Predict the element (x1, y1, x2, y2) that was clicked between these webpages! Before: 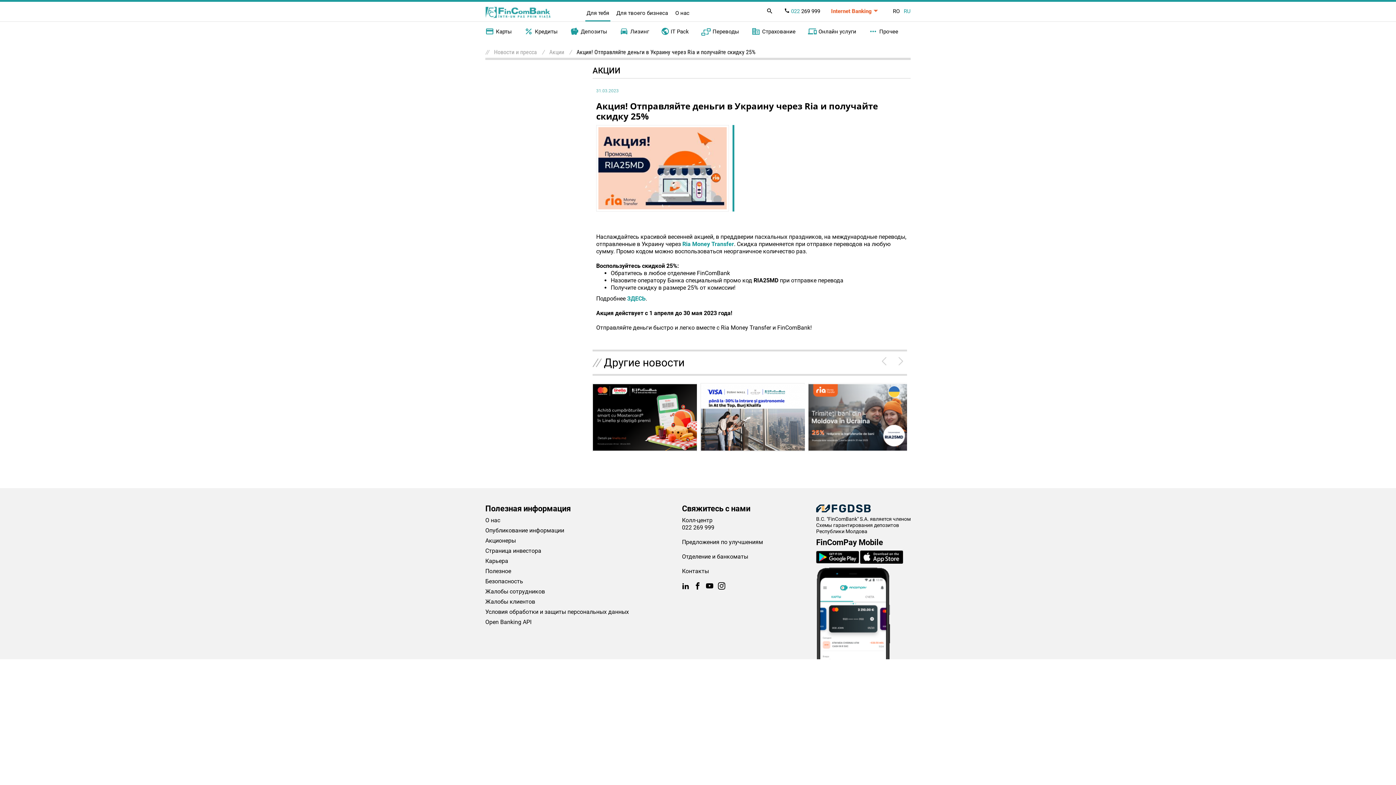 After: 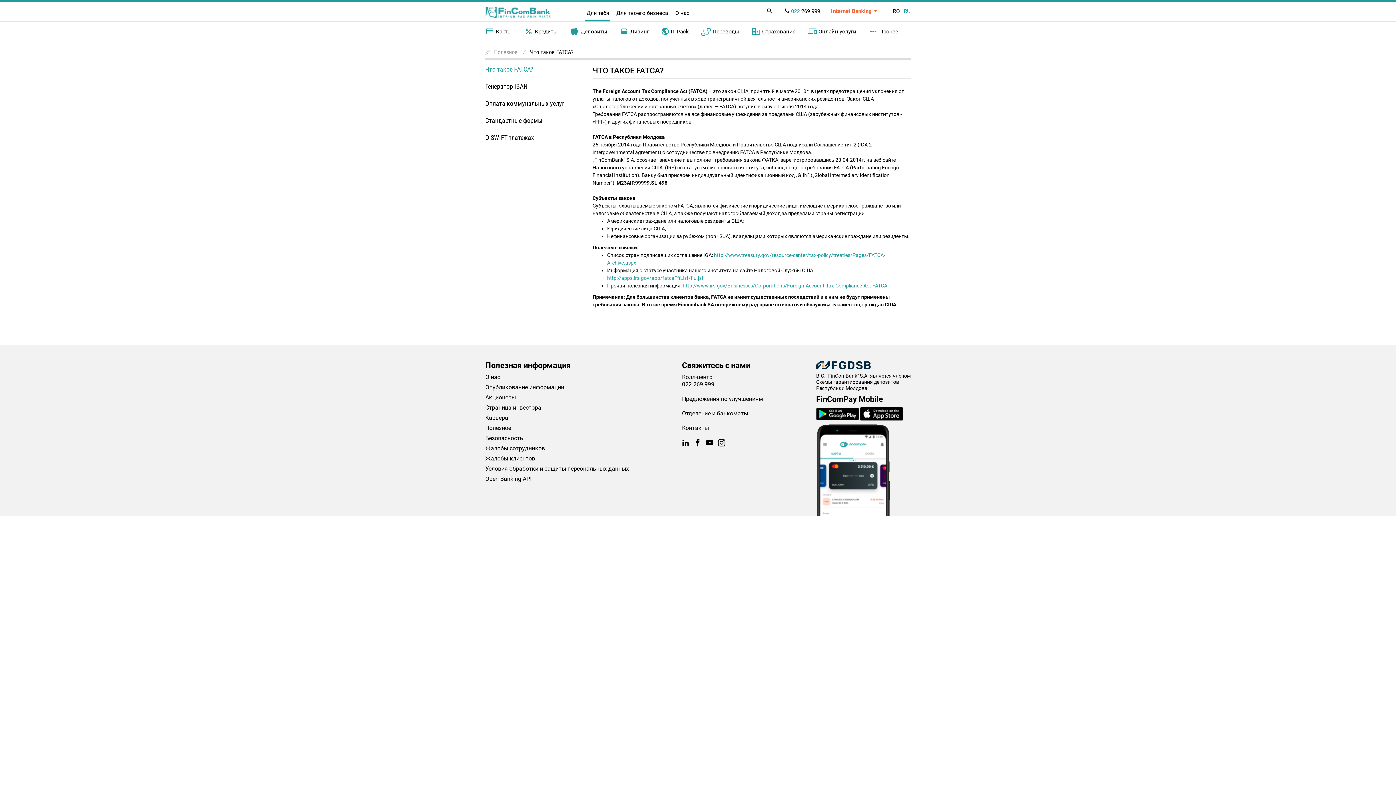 Action: bbox: (485, 568, 511, 574) label: Полезное